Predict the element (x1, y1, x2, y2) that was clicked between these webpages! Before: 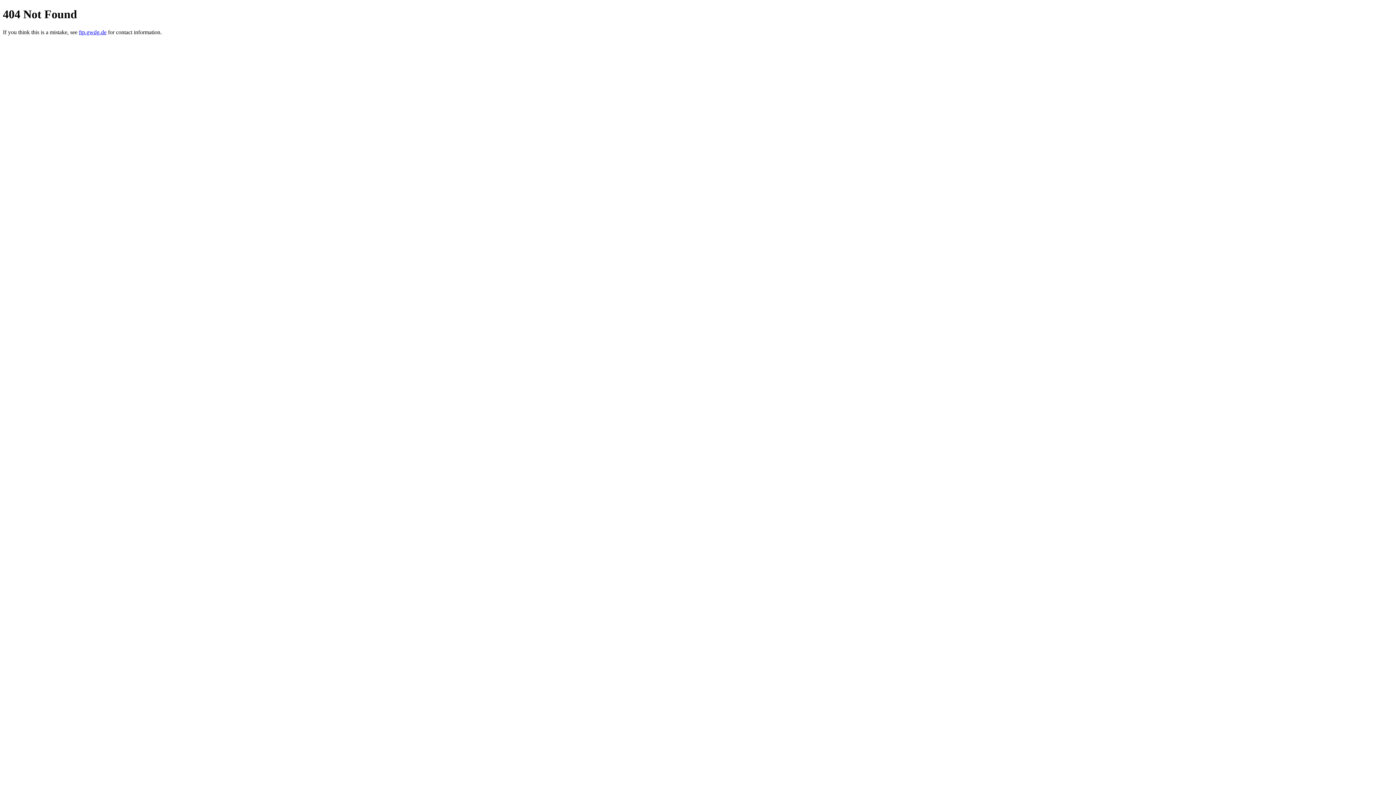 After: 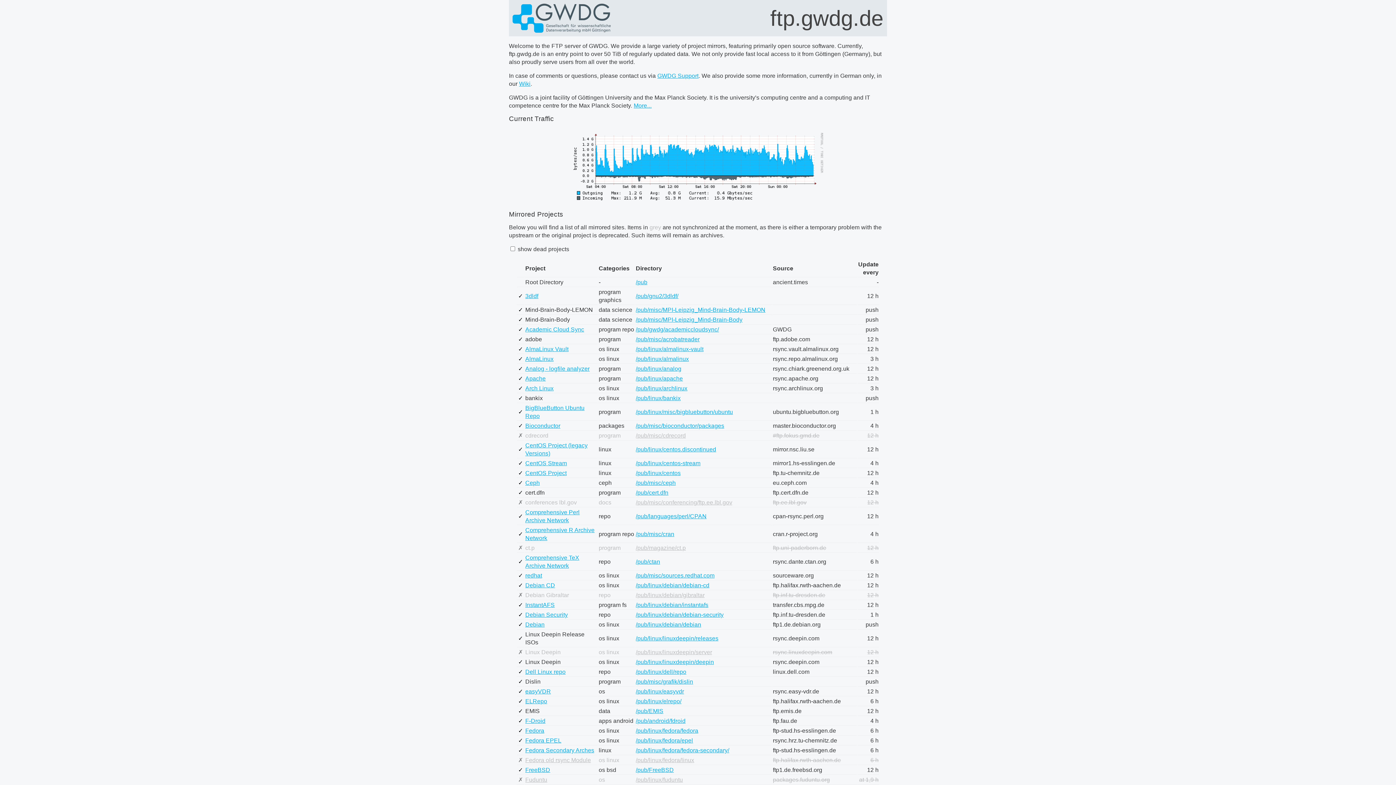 Action: bbox: (78, 29, 106, 35) label: ftp.gwdg.de